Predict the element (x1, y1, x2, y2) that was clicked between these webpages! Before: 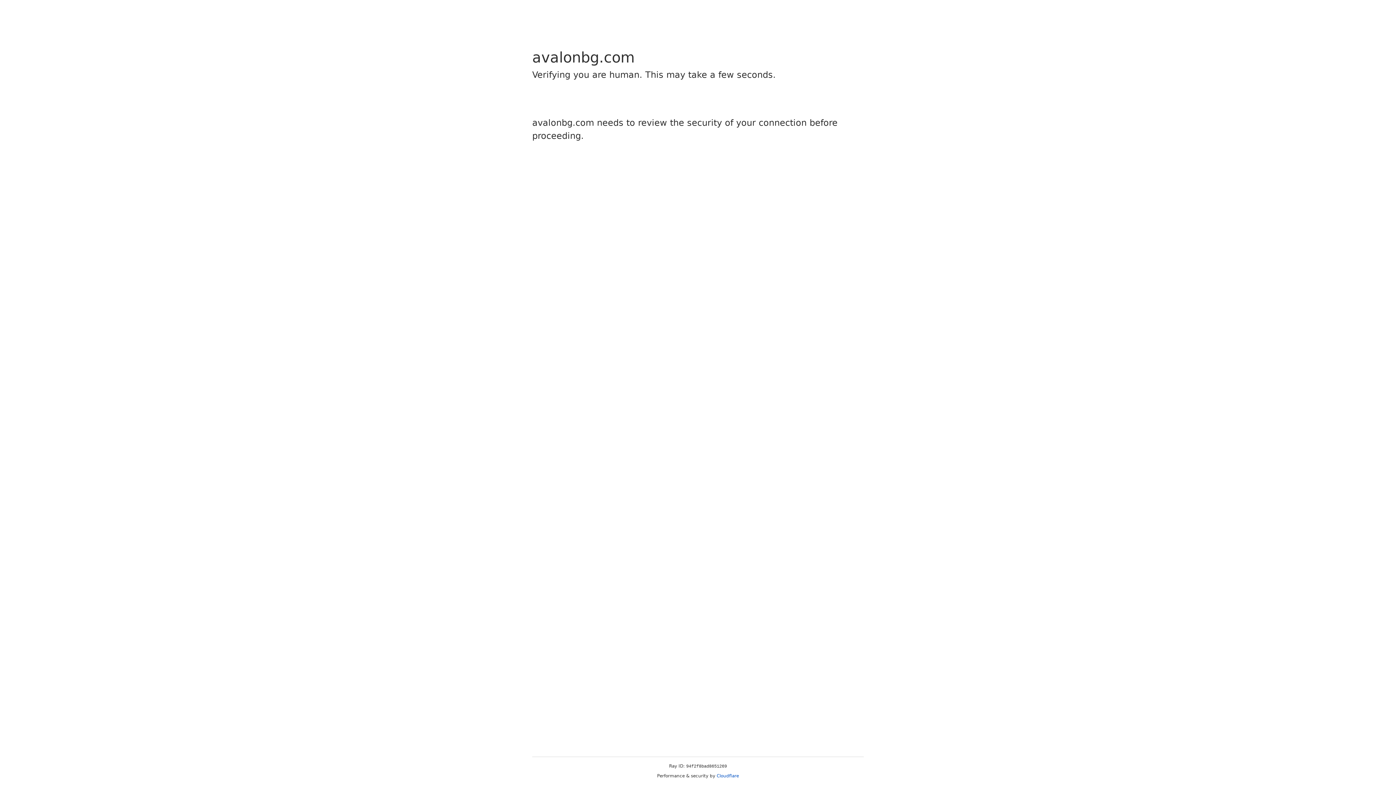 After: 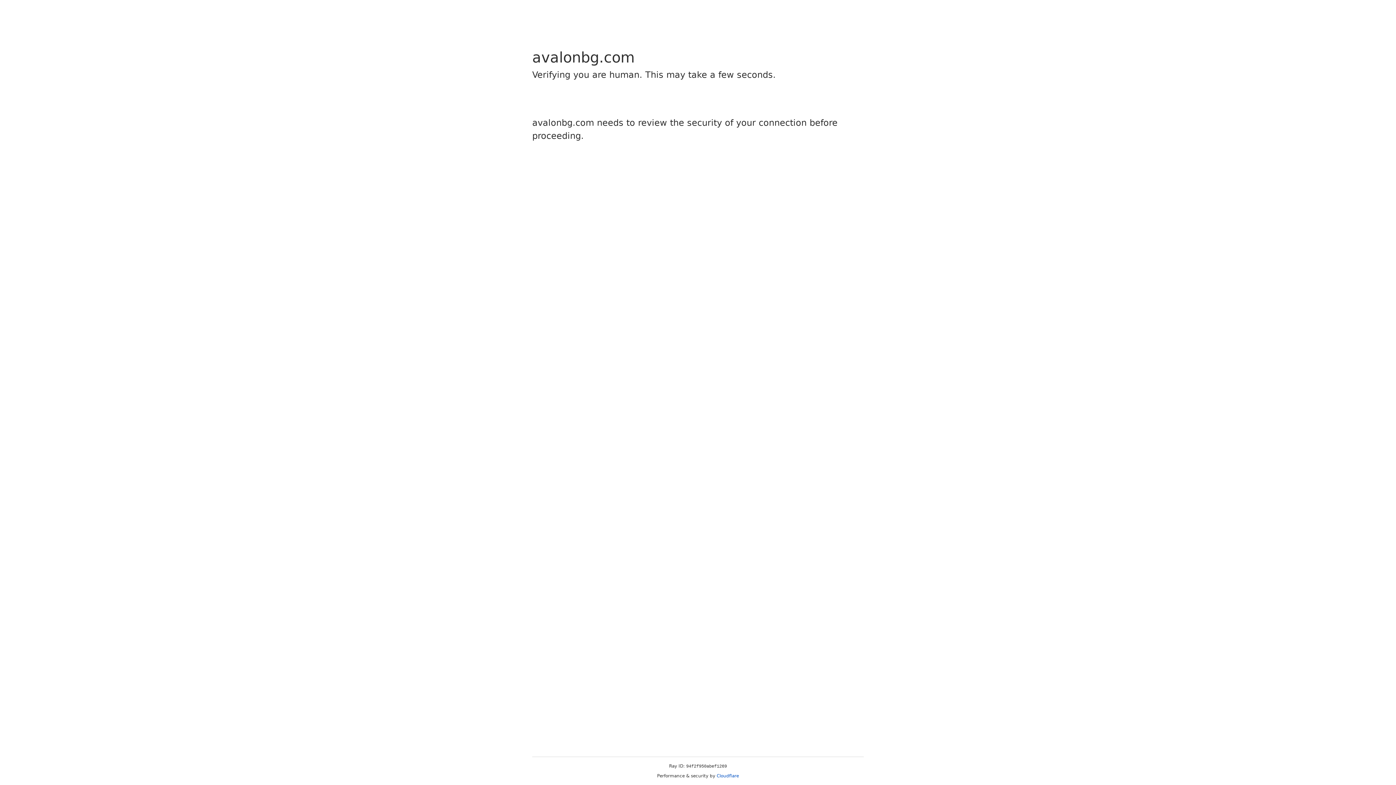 Action: bbox: (716, 773, 739, 778) label: Cloudflare